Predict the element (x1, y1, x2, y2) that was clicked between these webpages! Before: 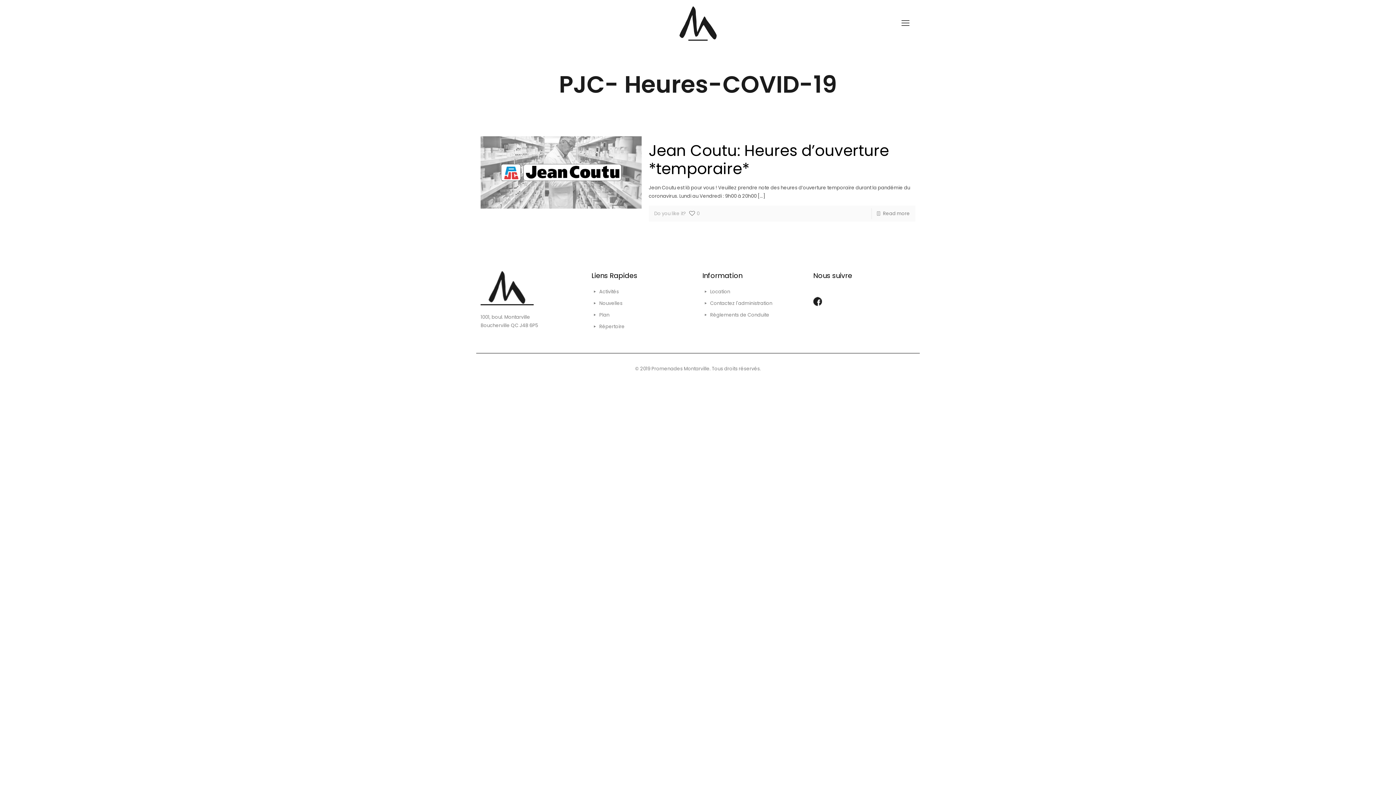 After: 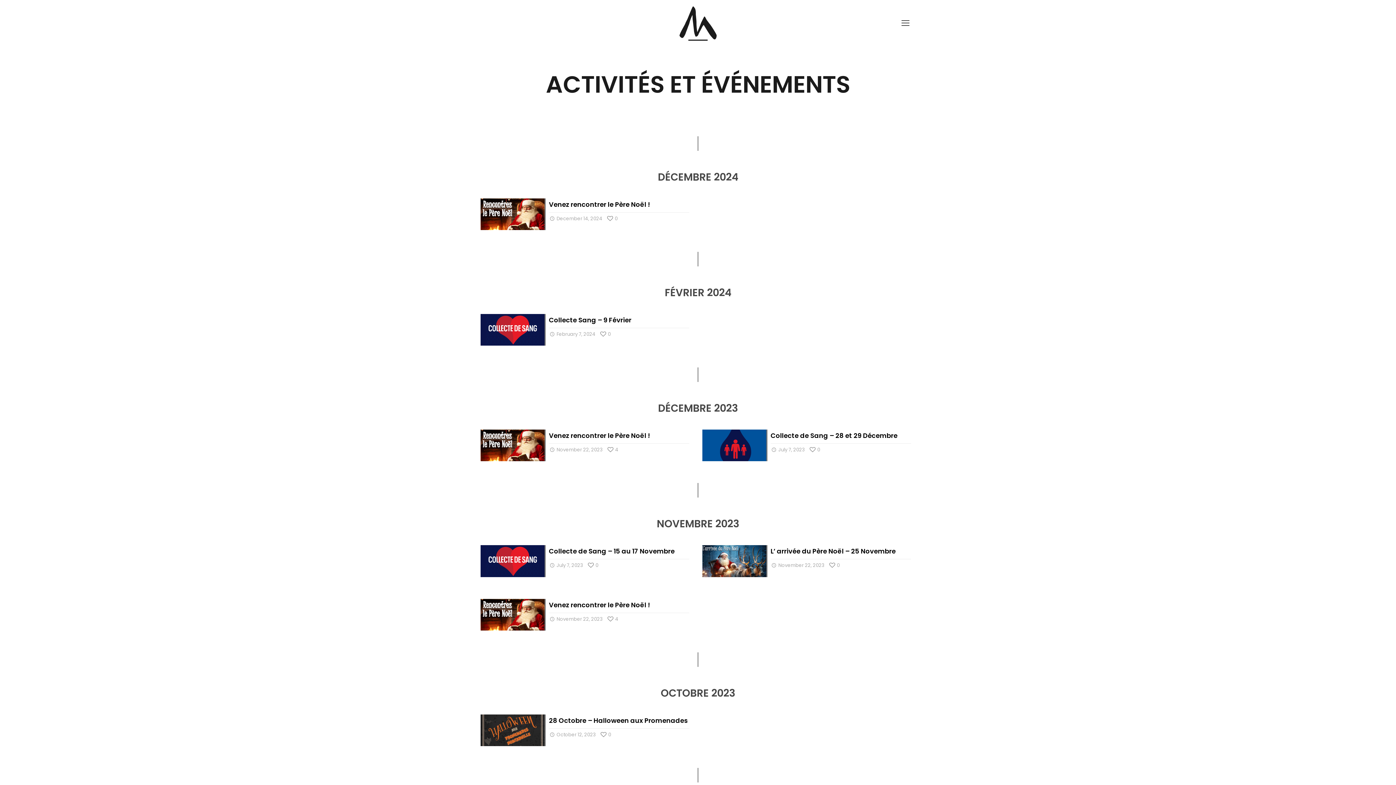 Action: bbox: (599, 288, 619, 295) label: Activités